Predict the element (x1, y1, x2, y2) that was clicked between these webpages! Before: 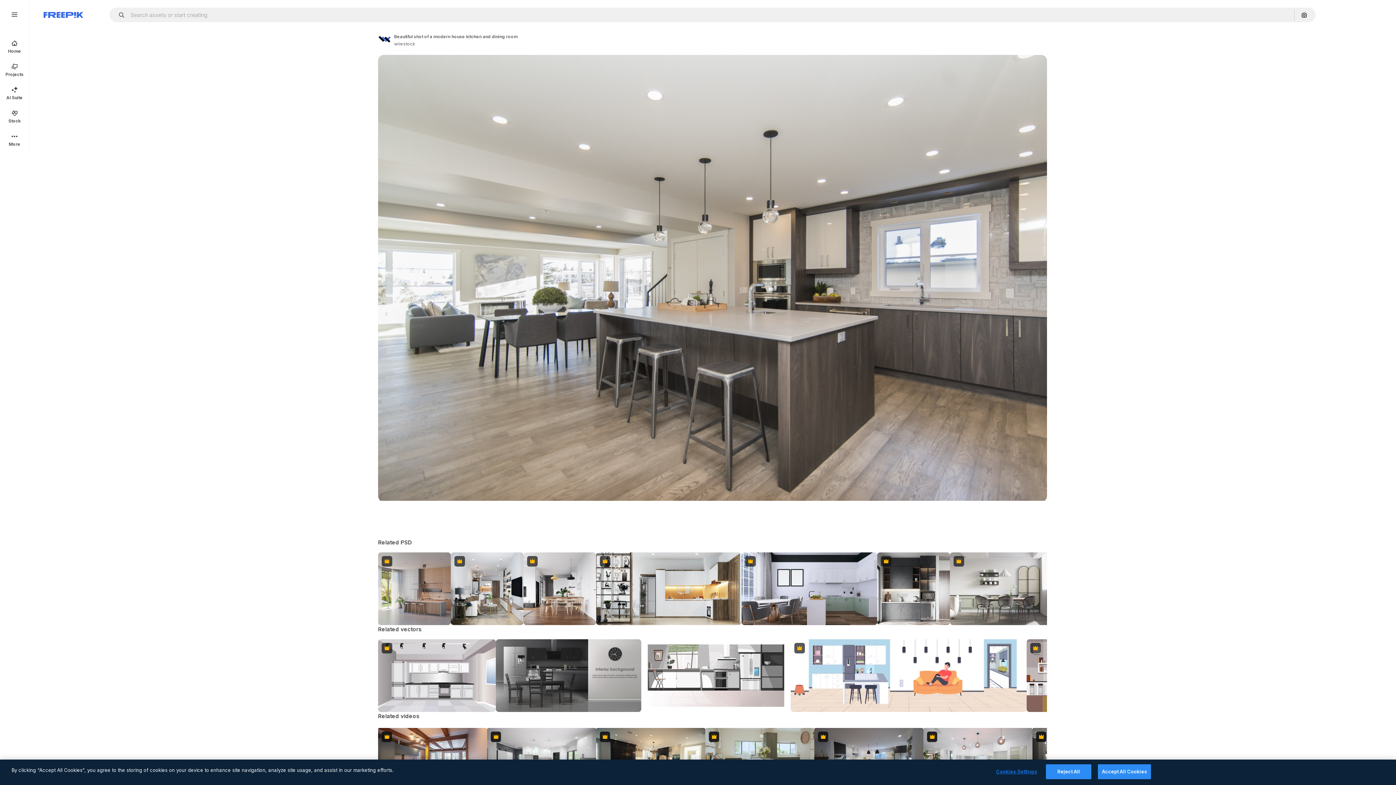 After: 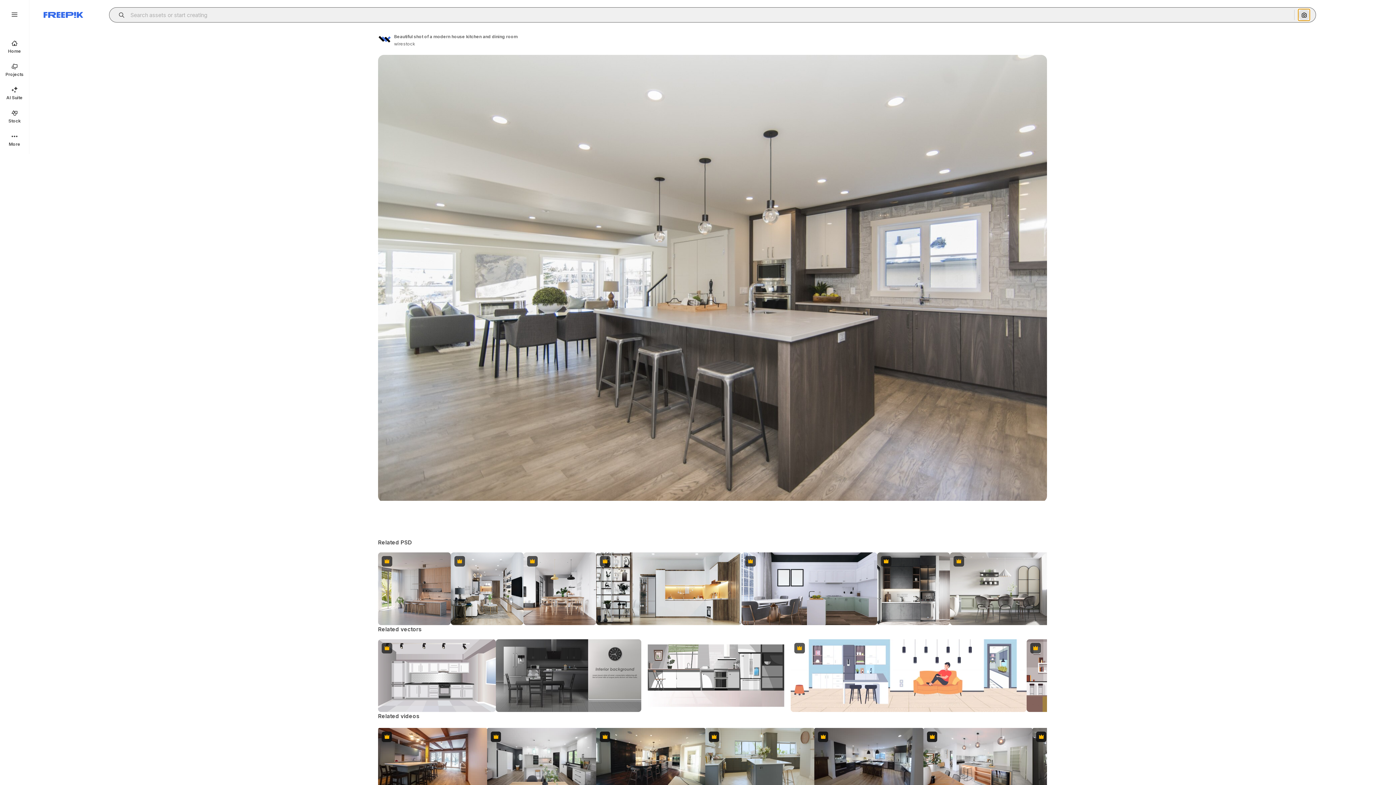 Action: bbox: (1298, 9, 1310, 20) label: Search by image